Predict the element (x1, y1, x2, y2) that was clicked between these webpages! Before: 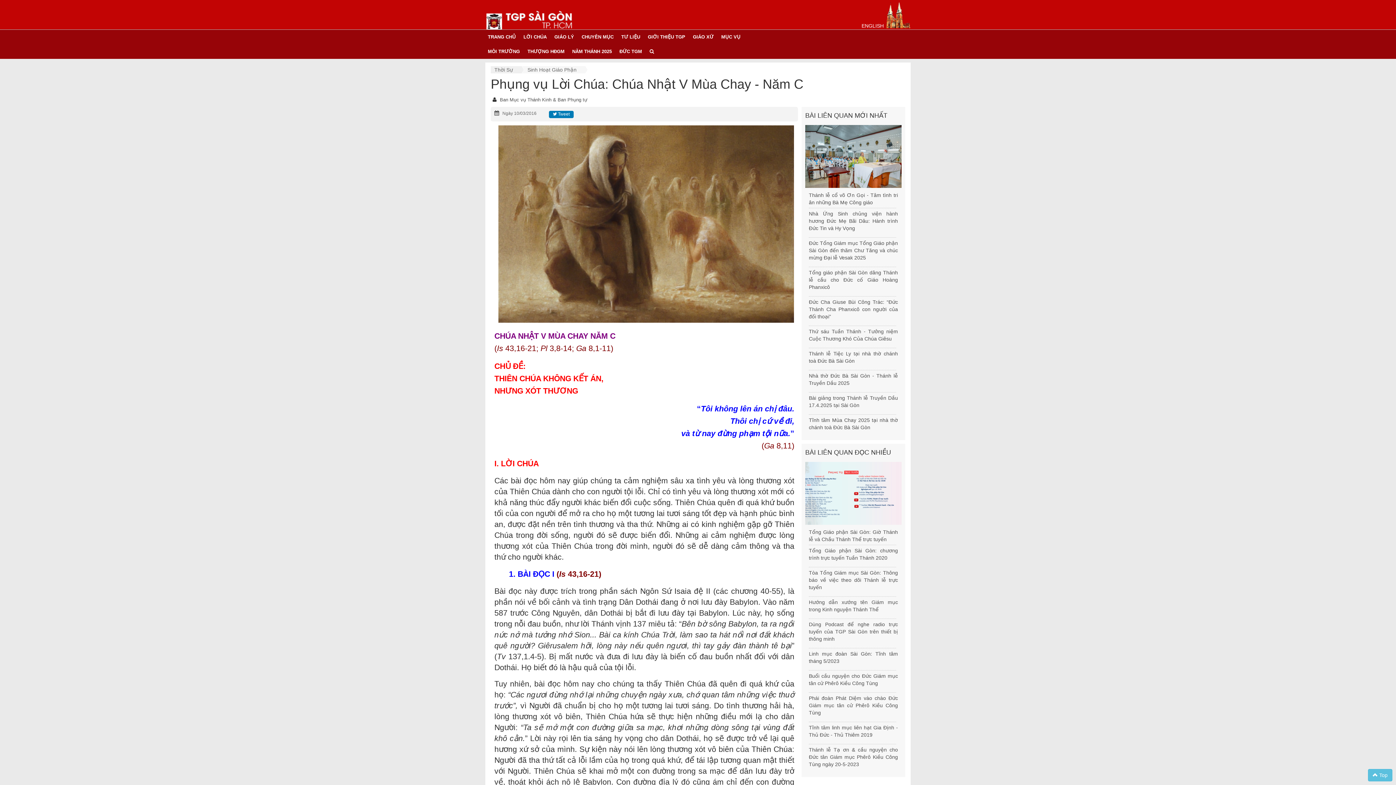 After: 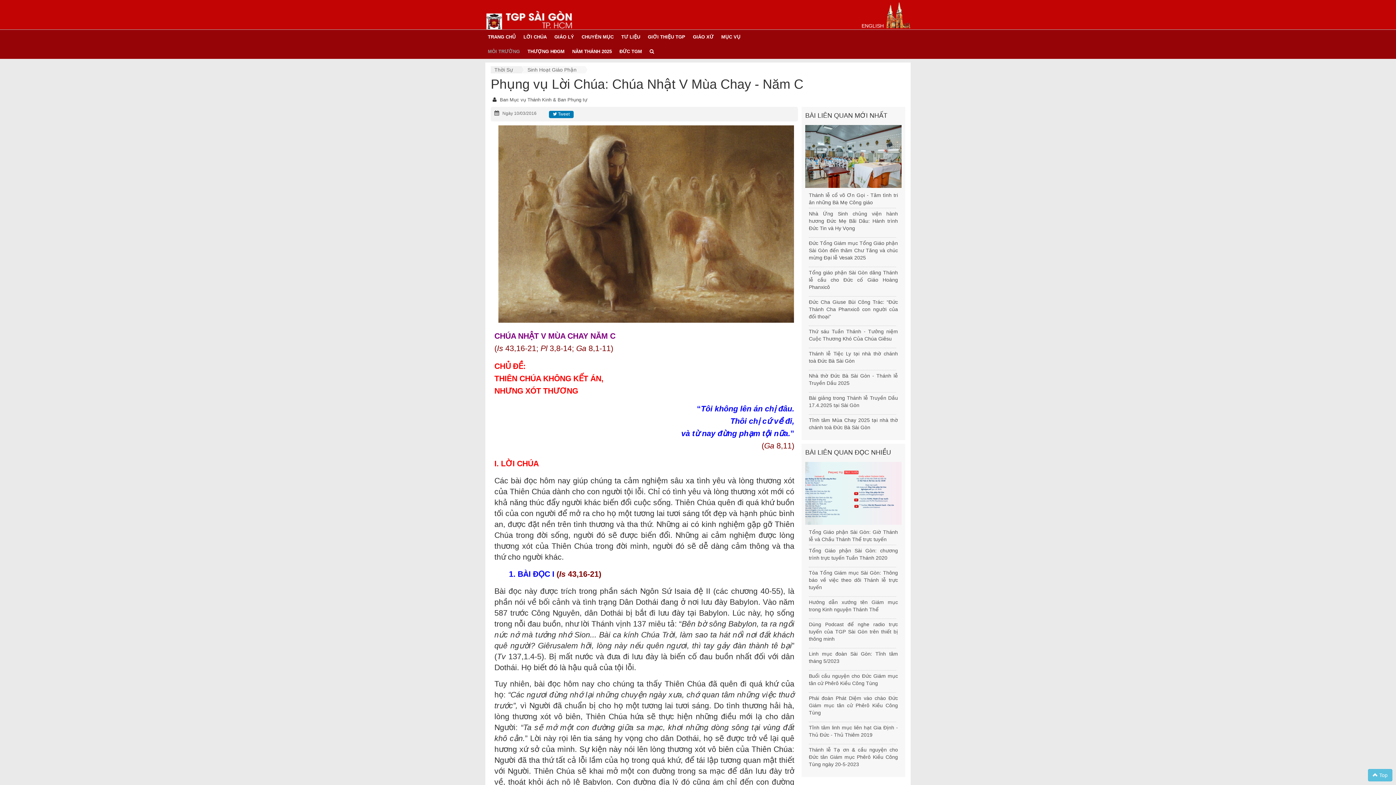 Action: label: MÔI TRƯỜNG bbox: (485, 44, 525, 58)